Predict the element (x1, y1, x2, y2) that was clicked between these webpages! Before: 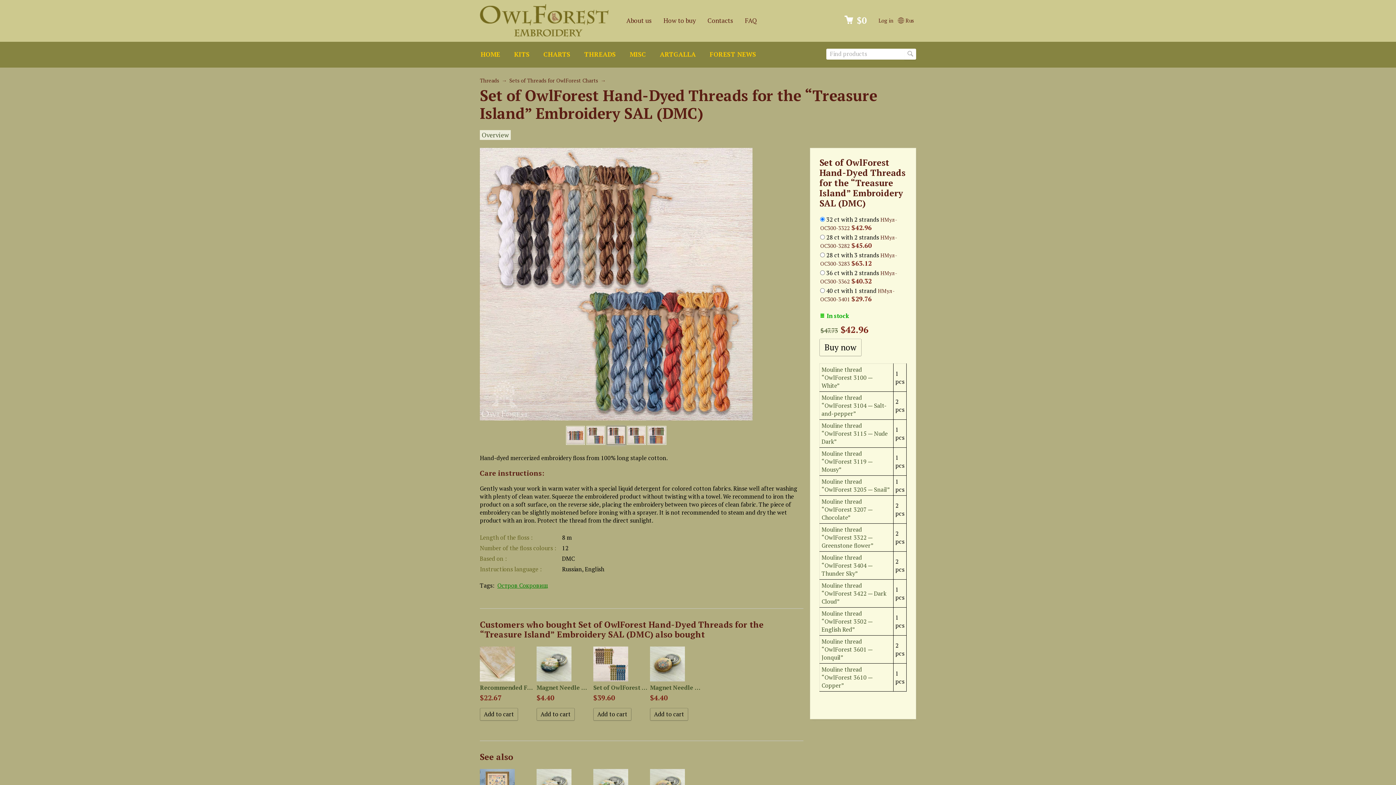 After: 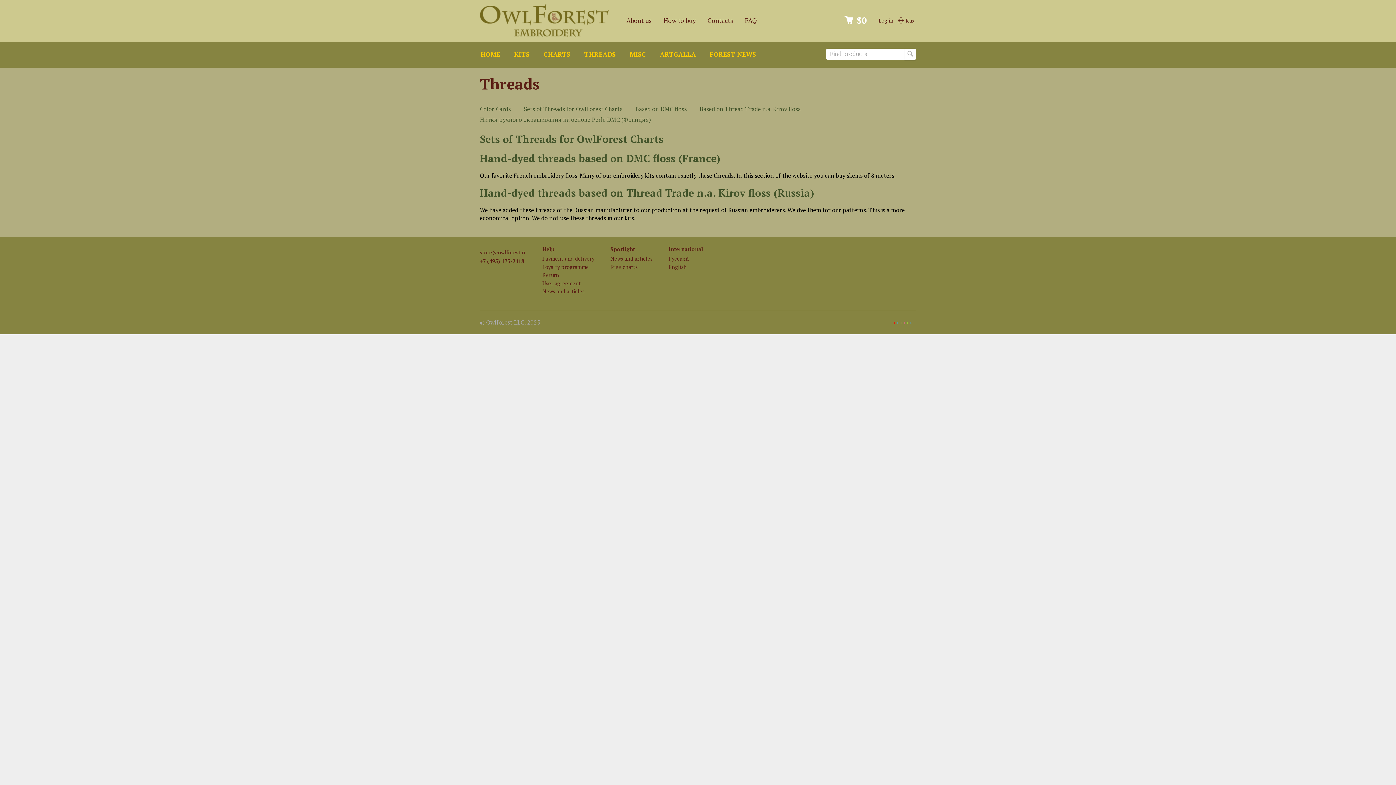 Action: bbox: (581, 48, 618, 60) label: THREADS